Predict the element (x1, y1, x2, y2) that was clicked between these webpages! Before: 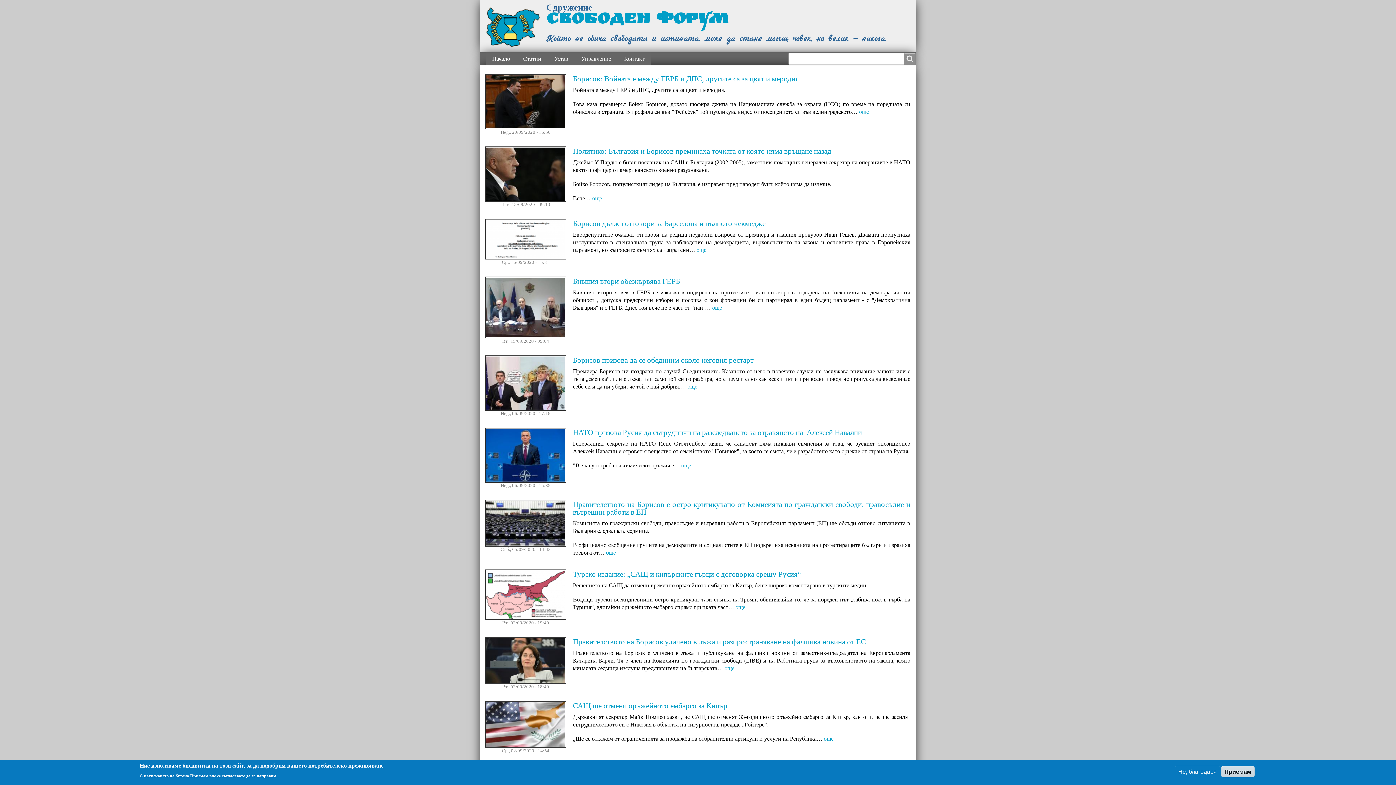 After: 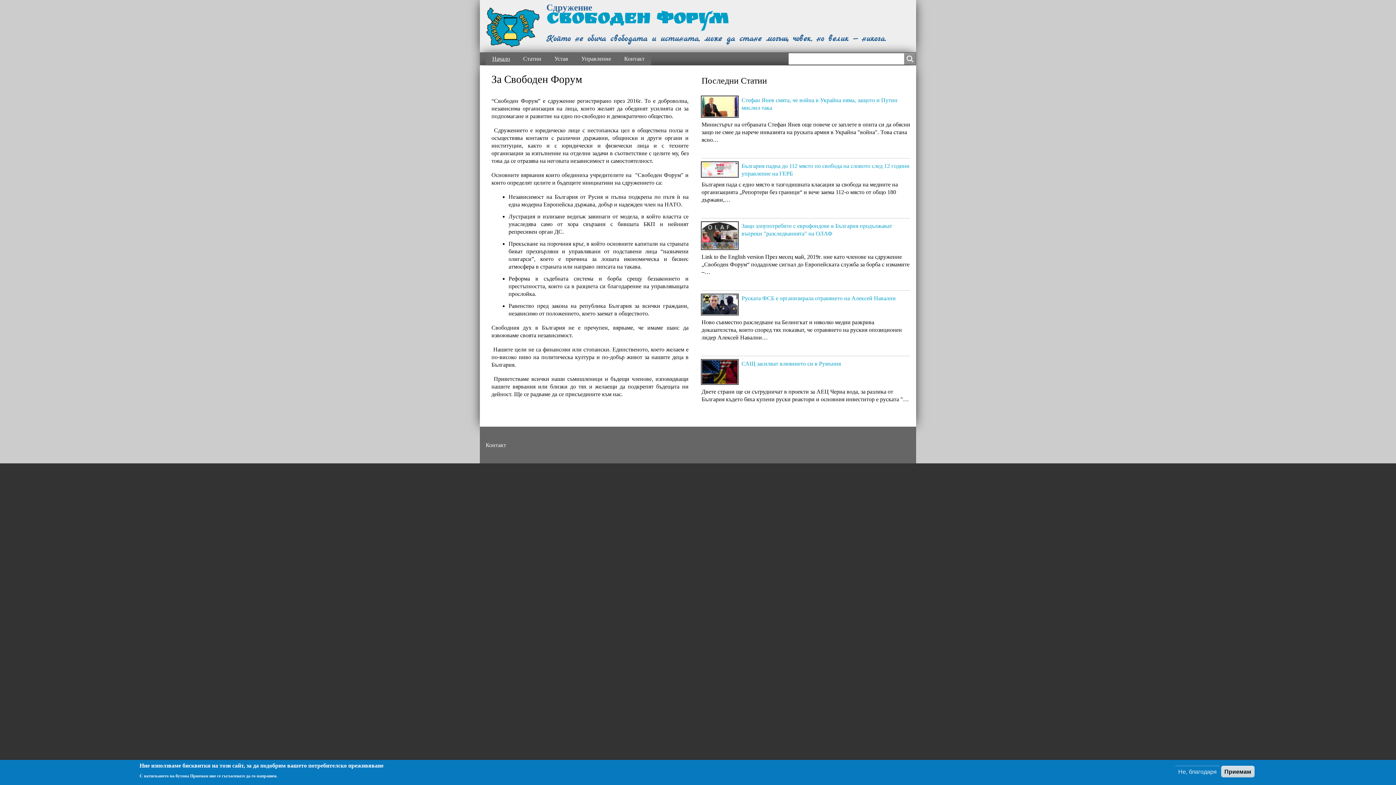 Action: label: Сдружение bbox: (546, 2, 592, 12)